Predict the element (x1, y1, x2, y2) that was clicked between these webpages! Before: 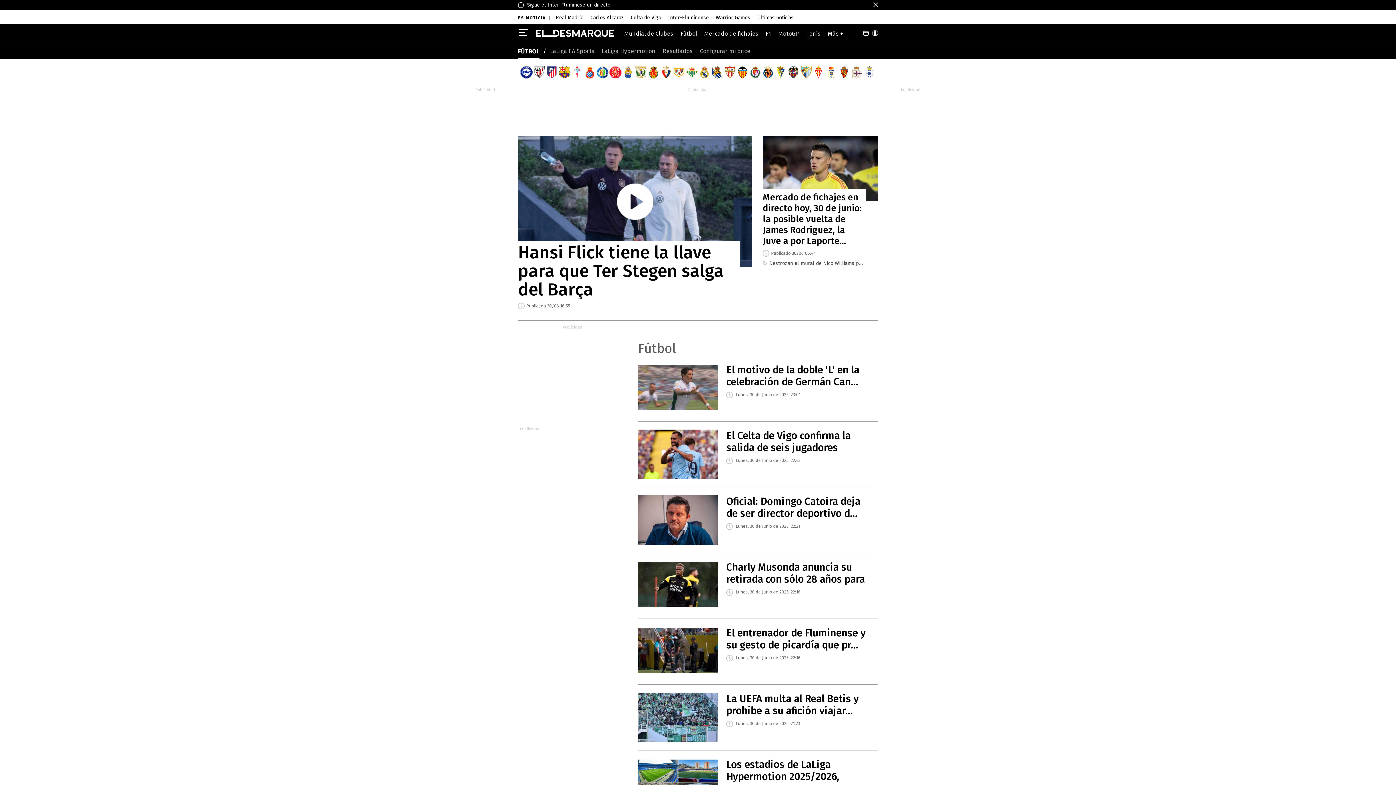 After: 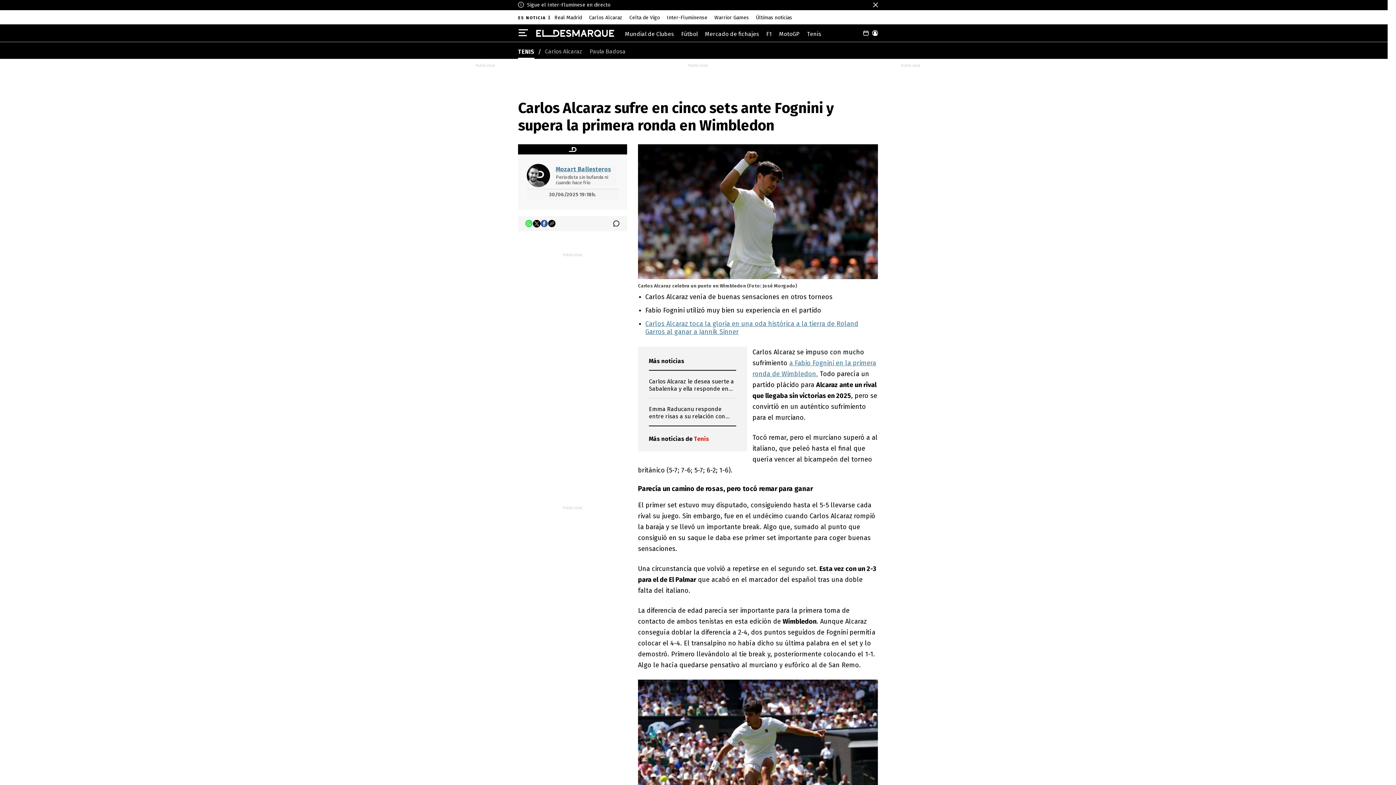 Action: label: Carlos Alcaraz bbox: (590, 14, 623, 20)